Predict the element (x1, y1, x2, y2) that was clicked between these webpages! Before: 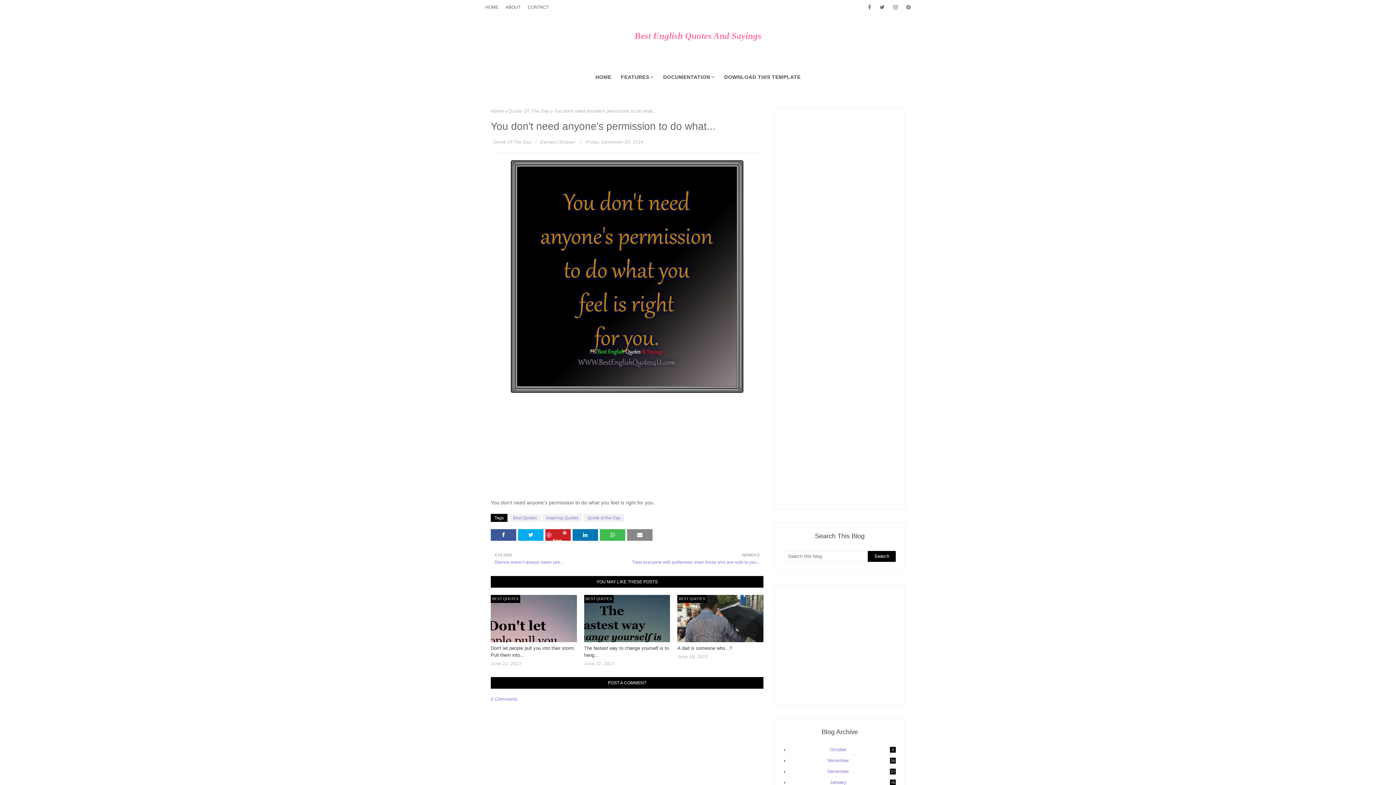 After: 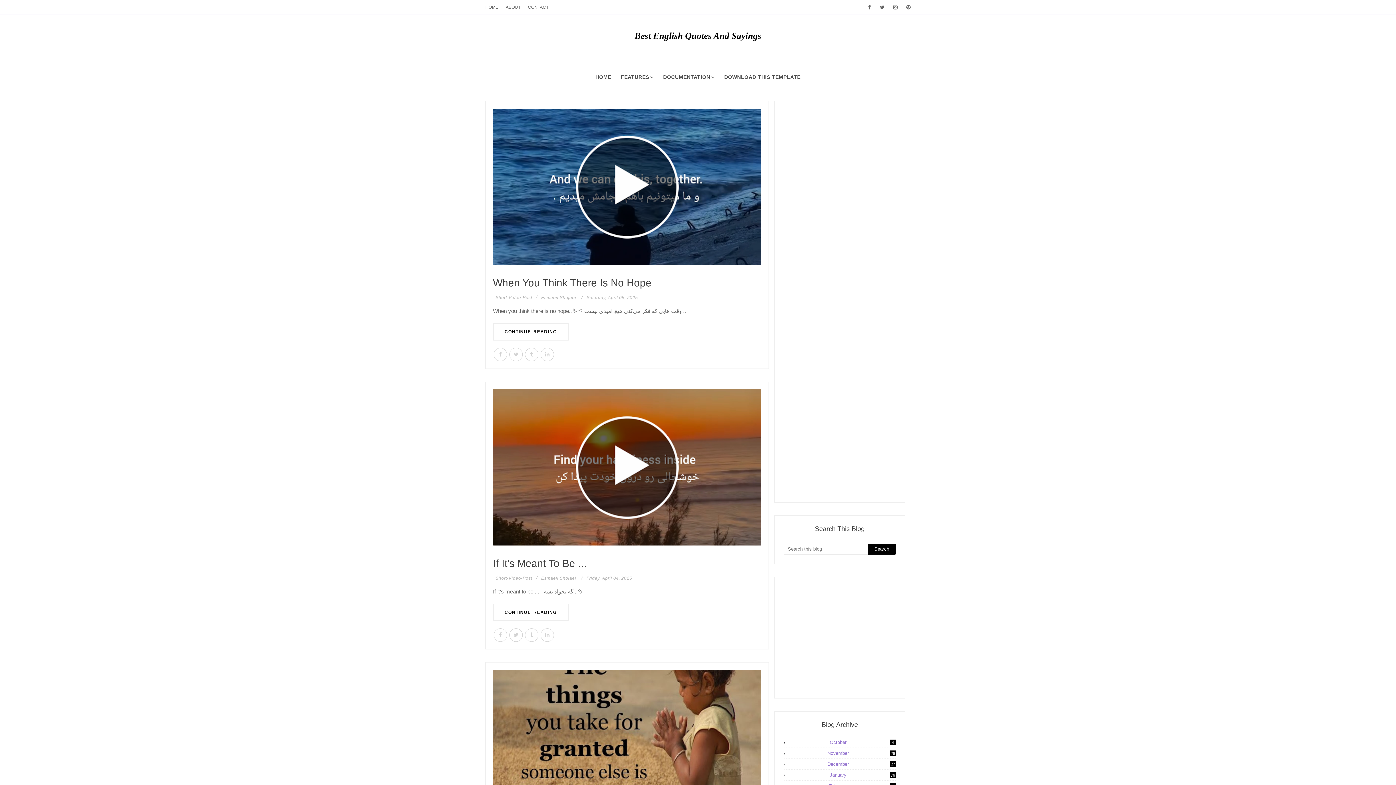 Action: bbox: (490, 108, 504, 113) label: Home